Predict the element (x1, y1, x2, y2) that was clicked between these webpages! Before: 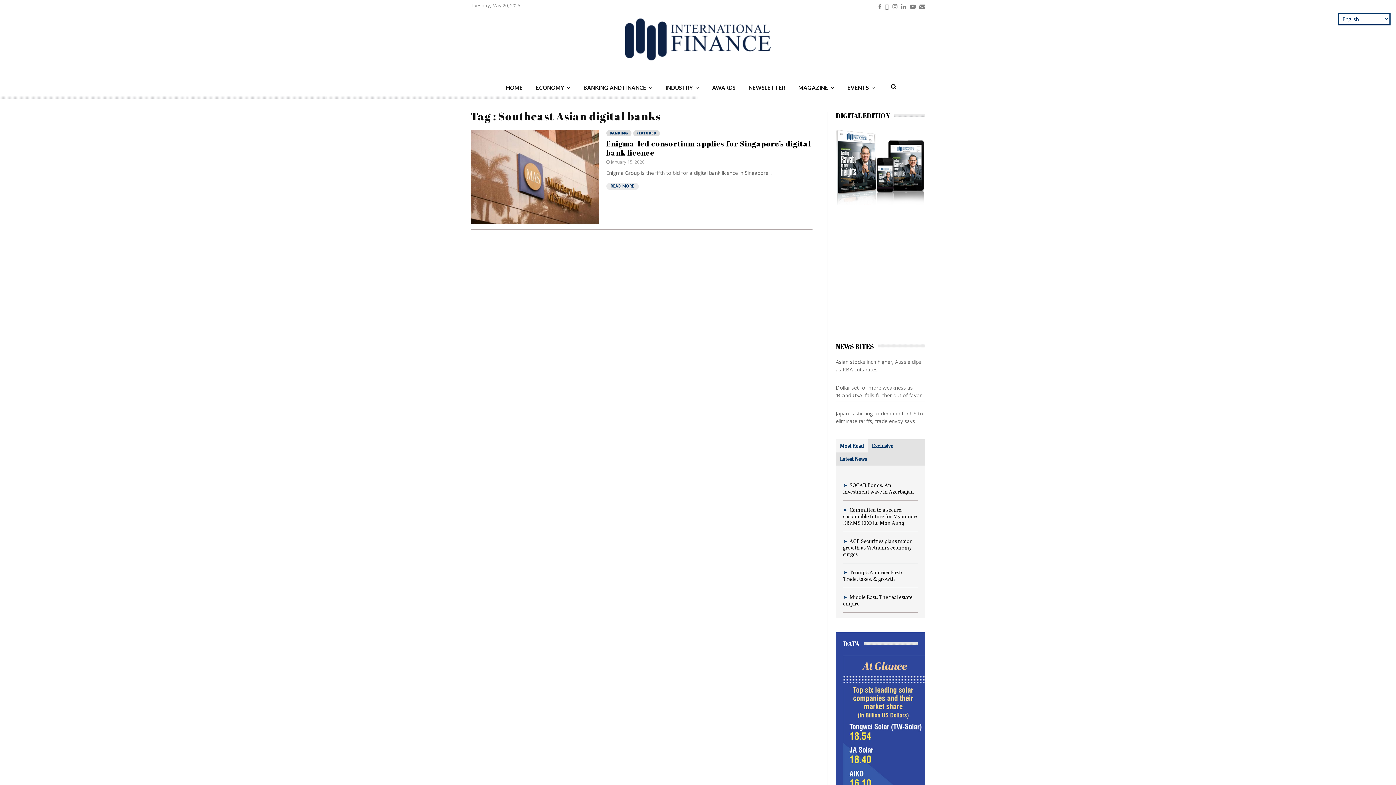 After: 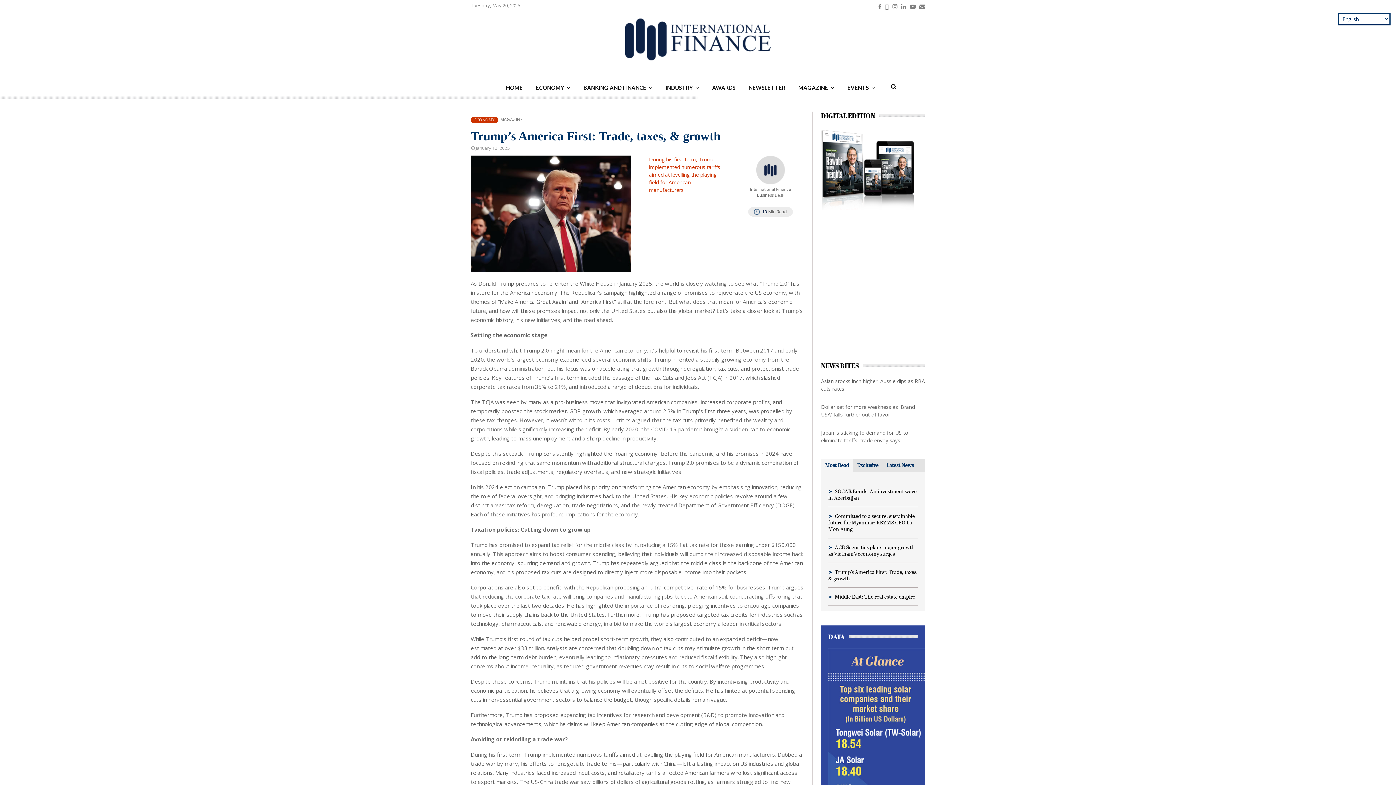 Action: bbox: (843, 569, 902, 582) label: Trump’s America First: Trade, taxes, & growth